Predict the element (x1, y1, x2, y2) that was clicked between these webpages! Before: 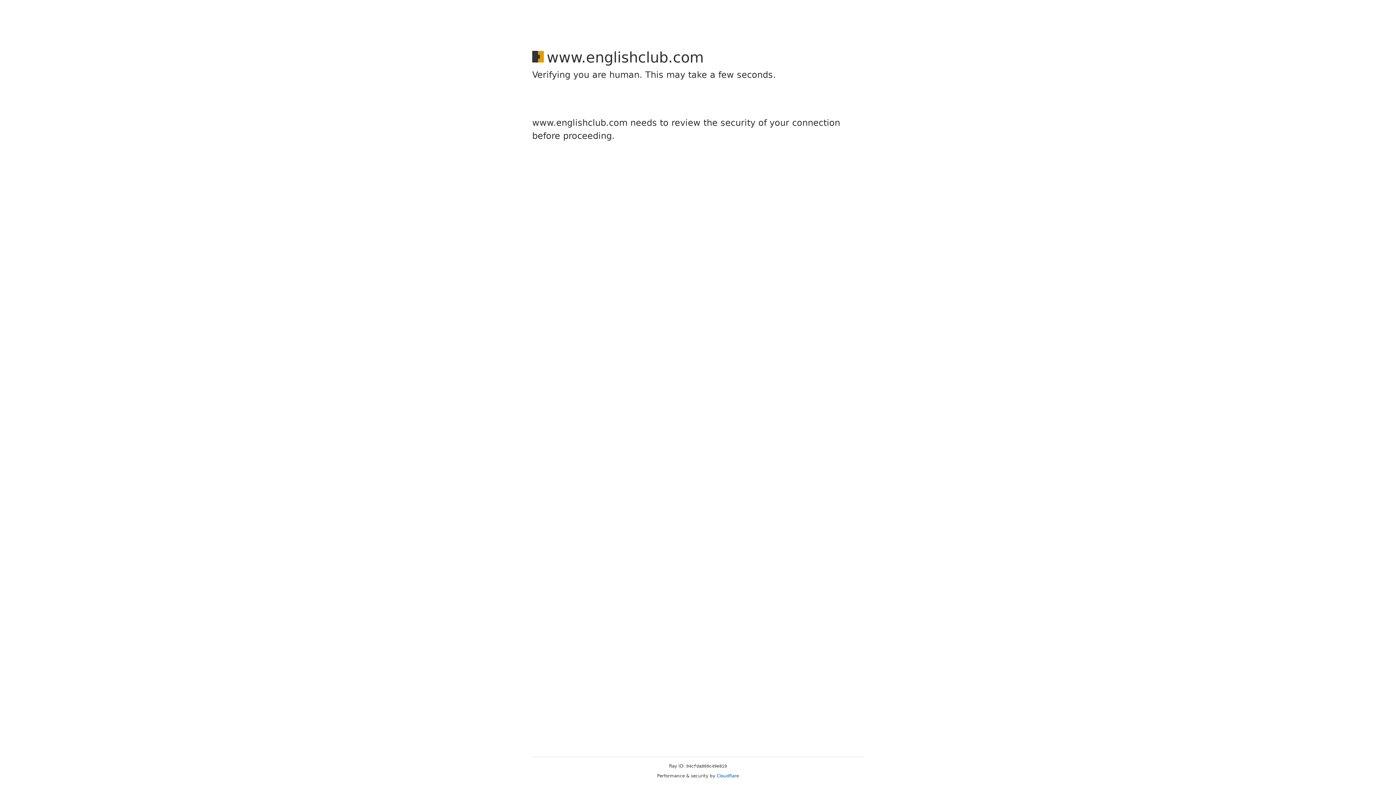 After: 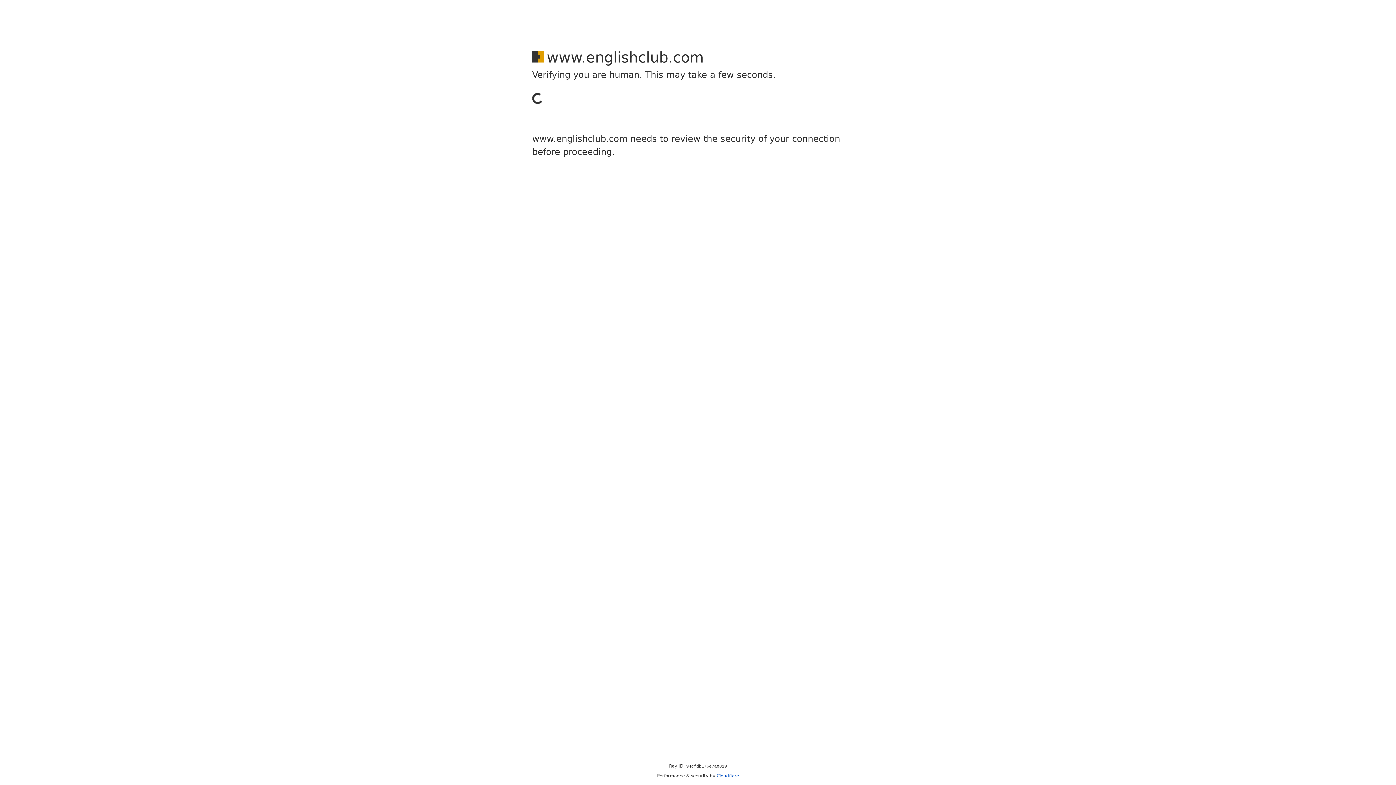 Action: label: Cloudflare bbox: (716, 773, 739, 778)